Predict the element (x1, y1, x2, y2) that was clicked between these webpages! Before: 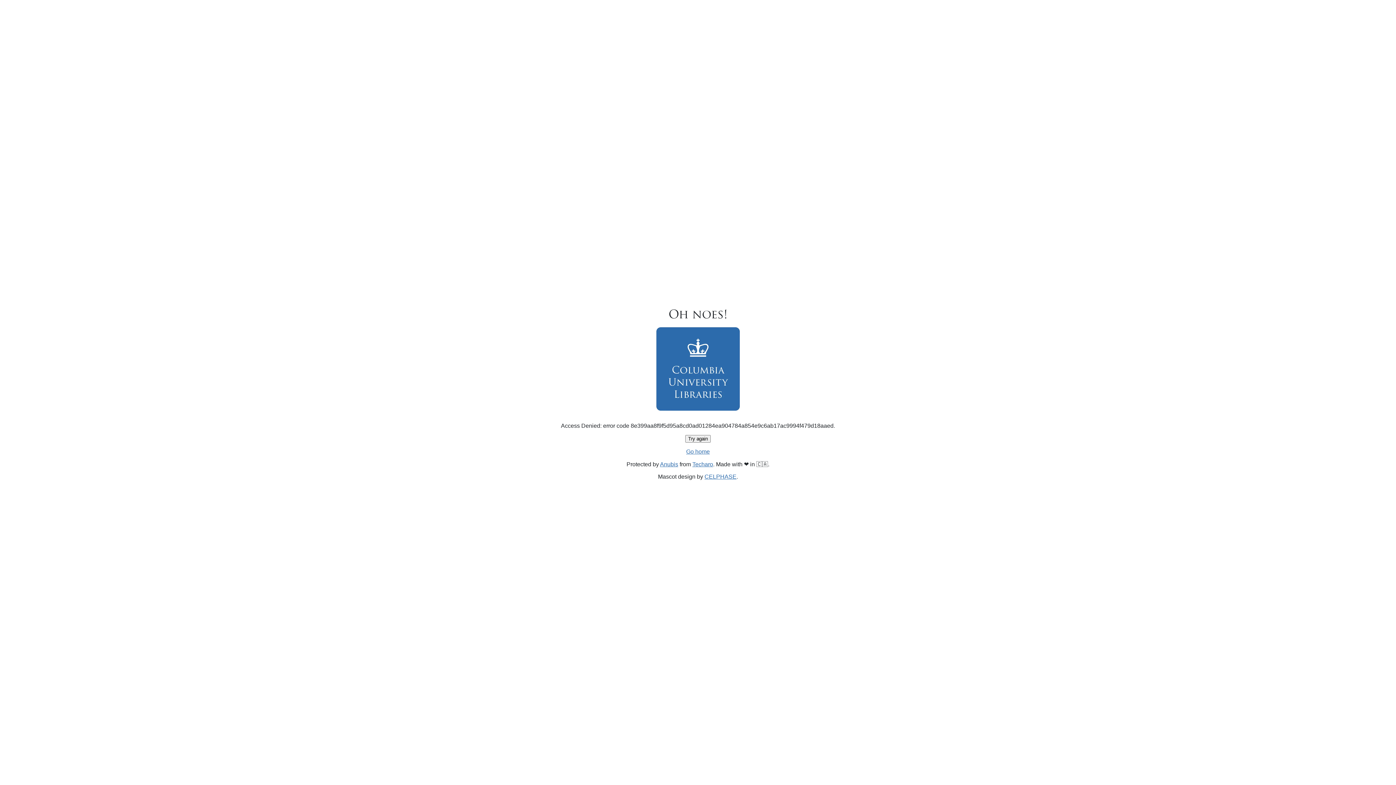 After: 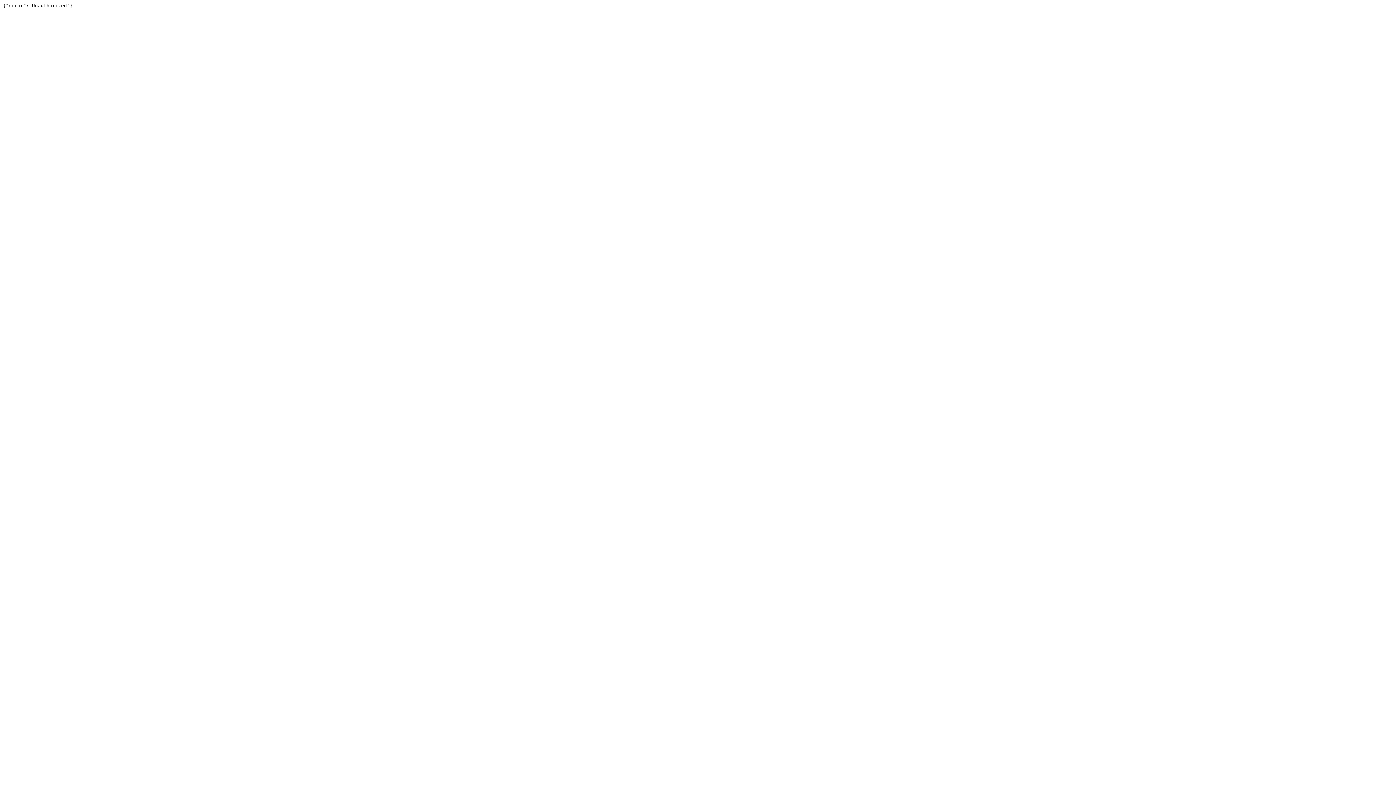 Action: label: Techaro bbox: (692, 461, 713, 467)